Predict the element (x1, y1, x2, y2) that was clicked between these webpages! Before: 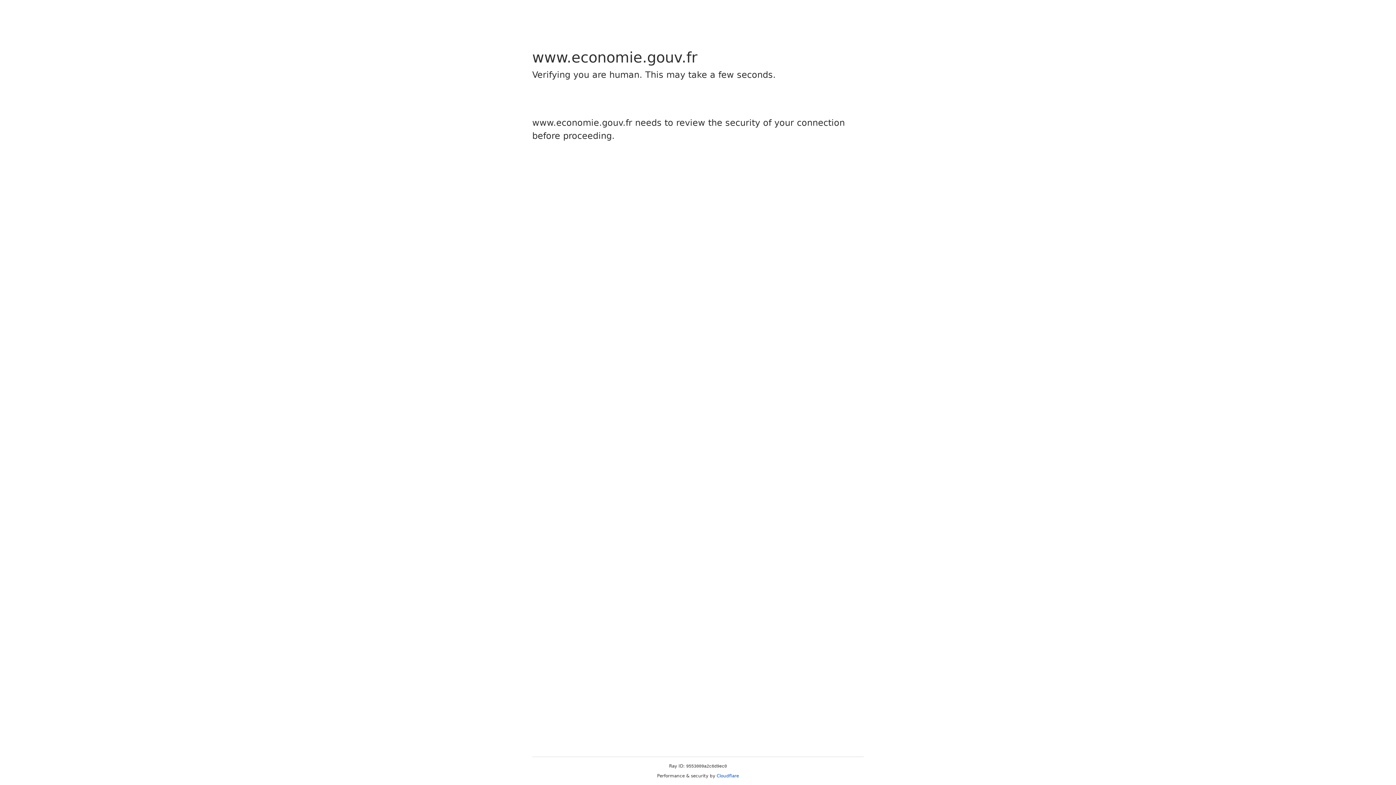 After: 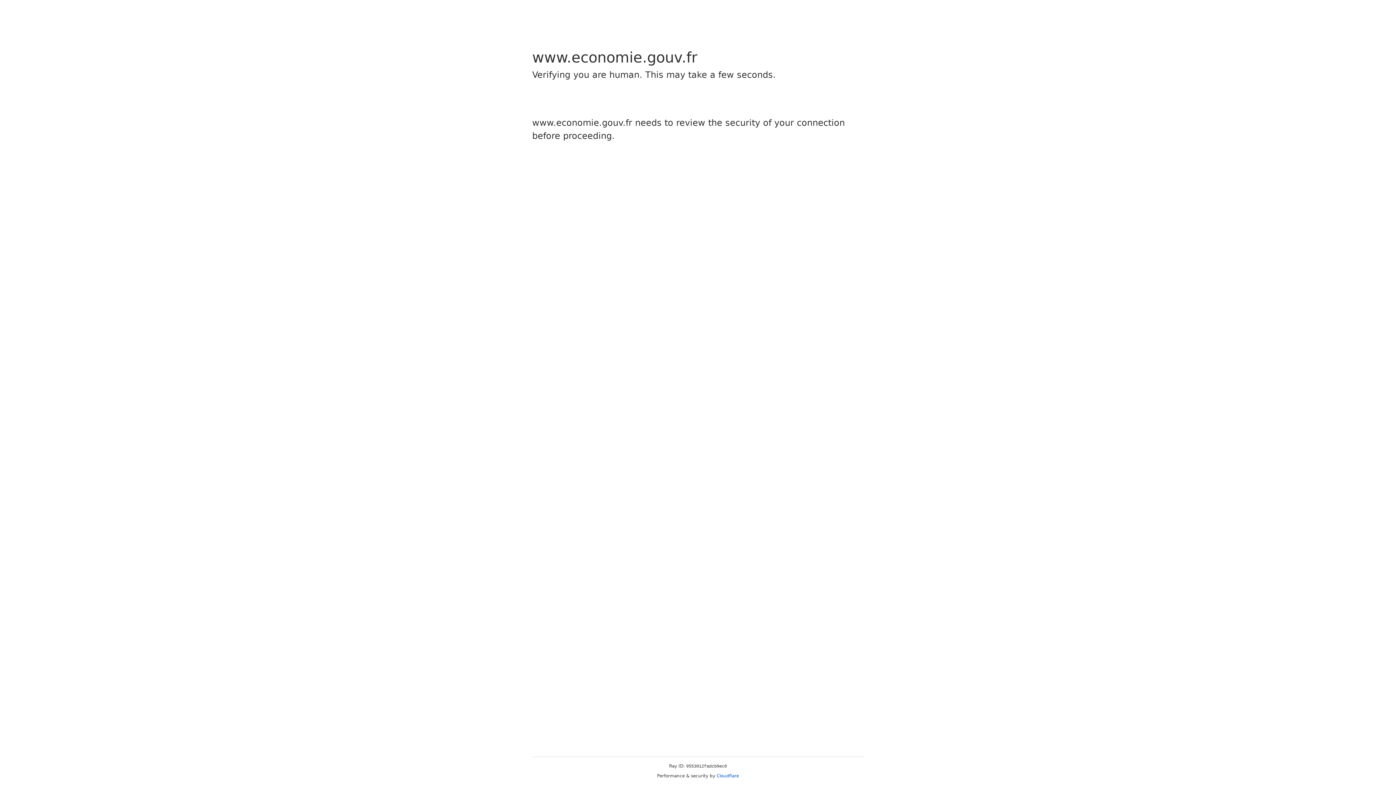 Action: label: Cloudflare bbox: (716, 773, 739, 778)